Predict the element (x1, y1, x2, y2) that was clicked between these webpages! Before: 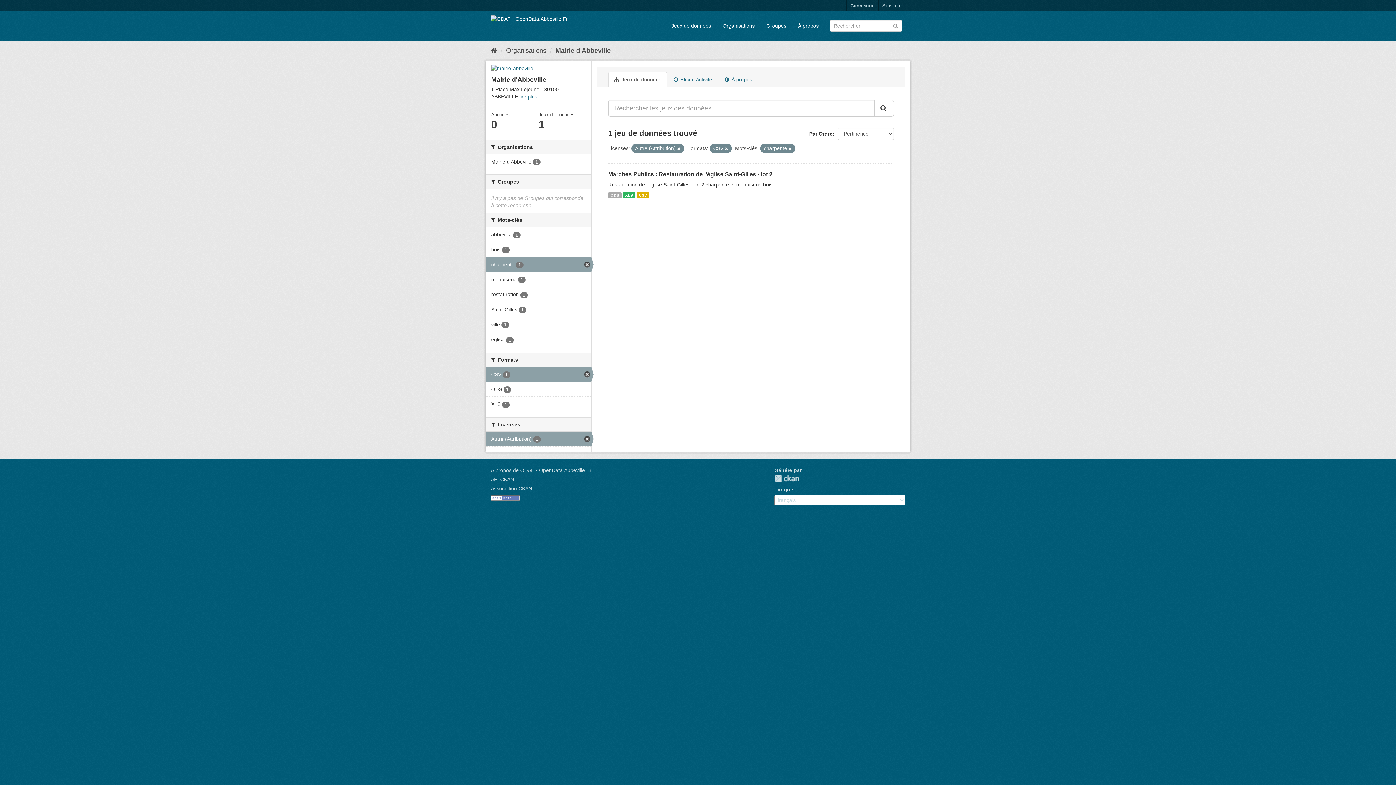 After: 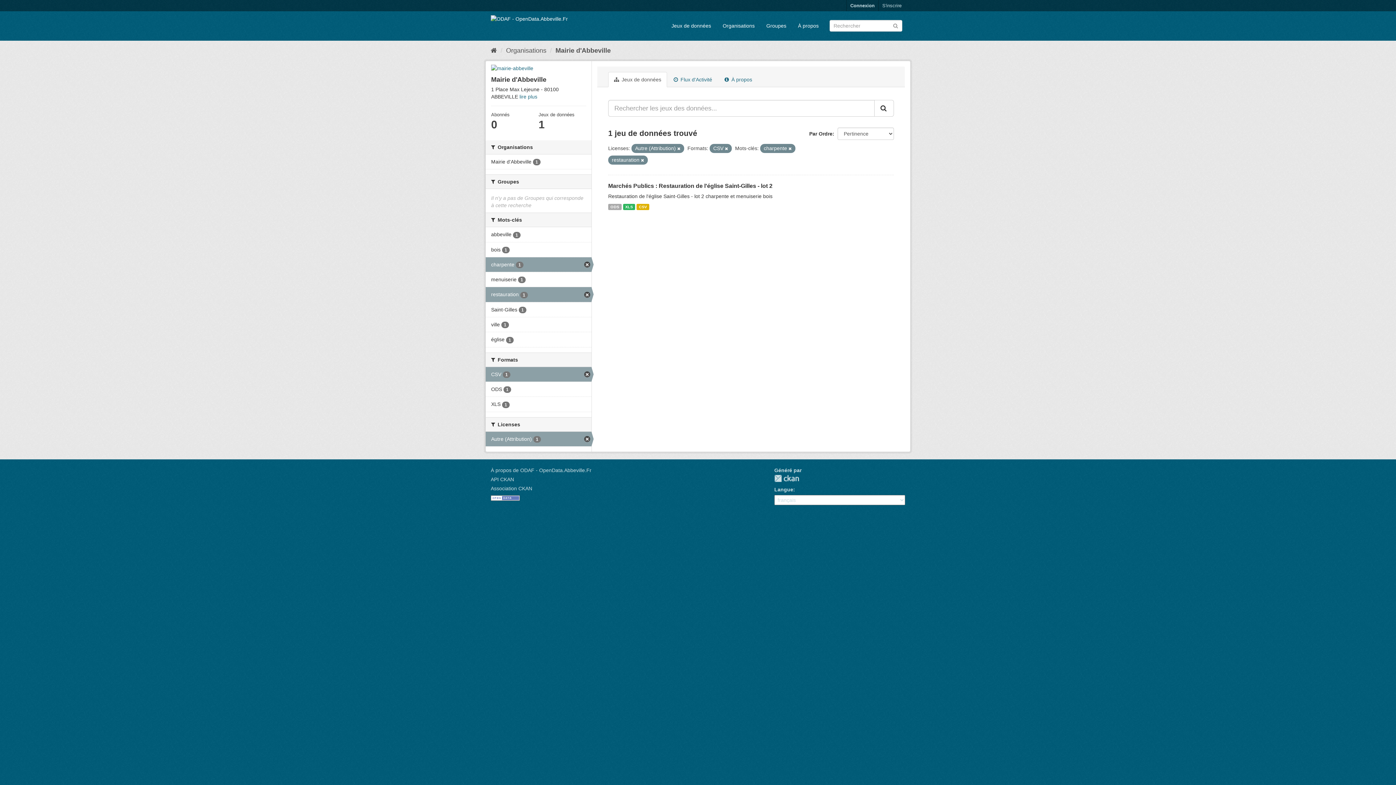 Action: bbox: (485, 287, 591, 302) label: restauration 1